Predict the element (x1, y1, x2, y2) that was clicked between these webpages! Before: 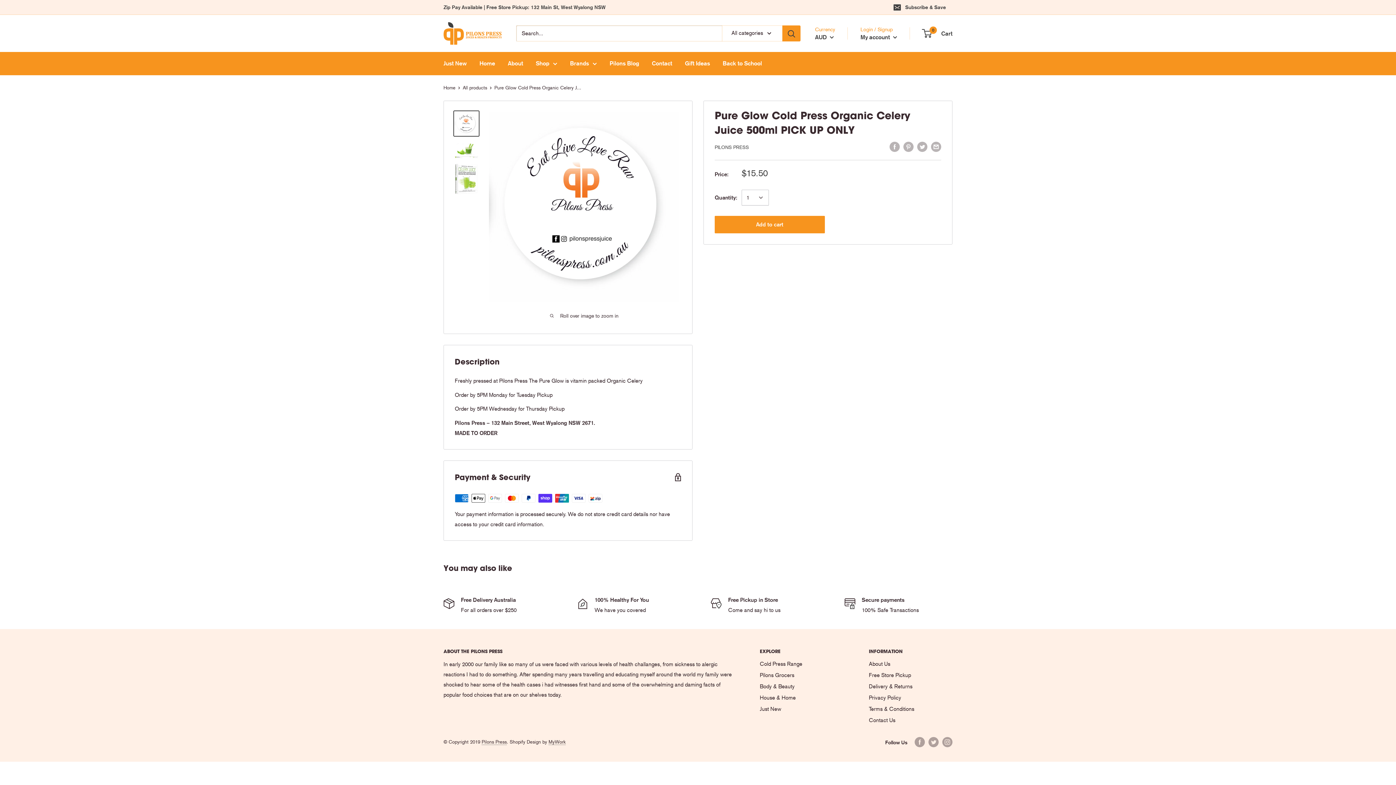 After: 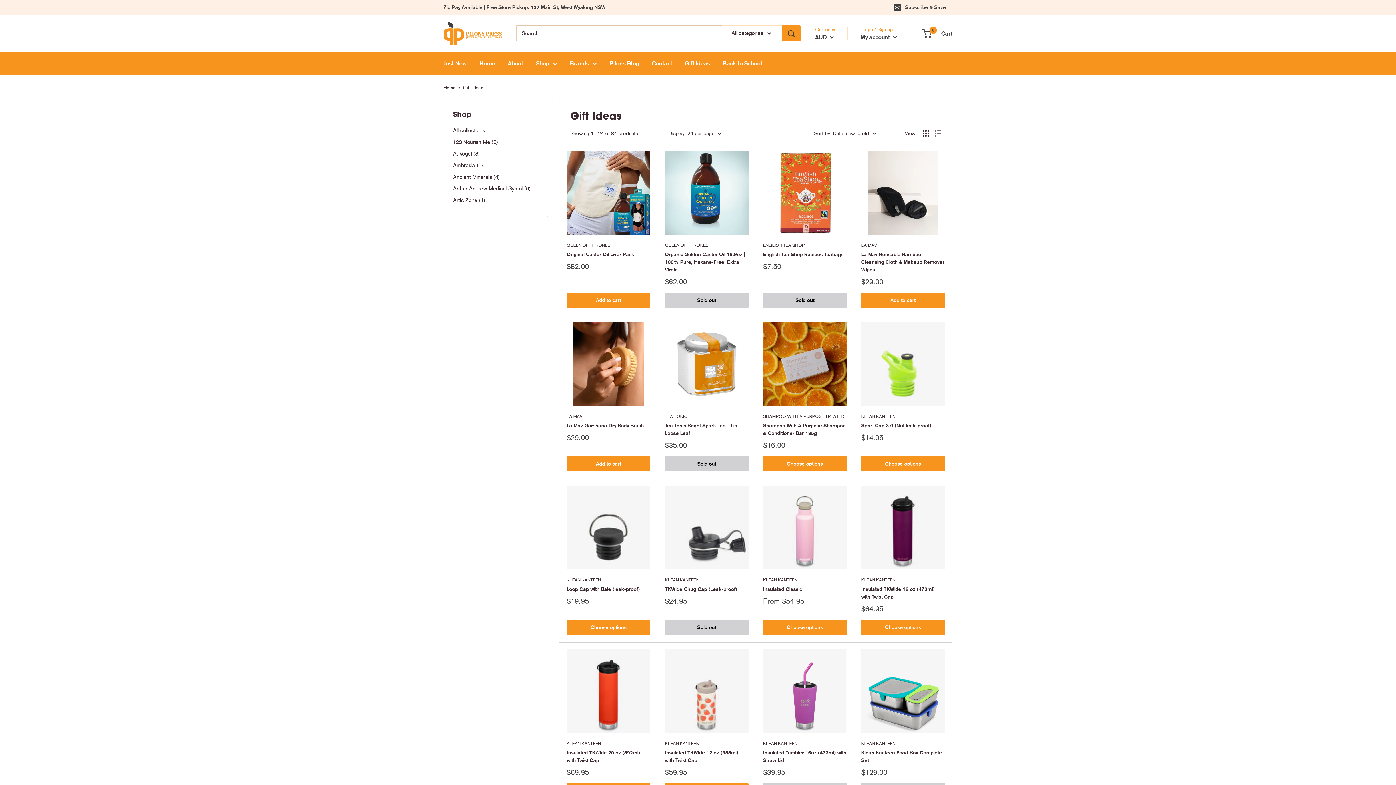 Action: label: Gift Ideas bbox: (685, 58, 710, 68)